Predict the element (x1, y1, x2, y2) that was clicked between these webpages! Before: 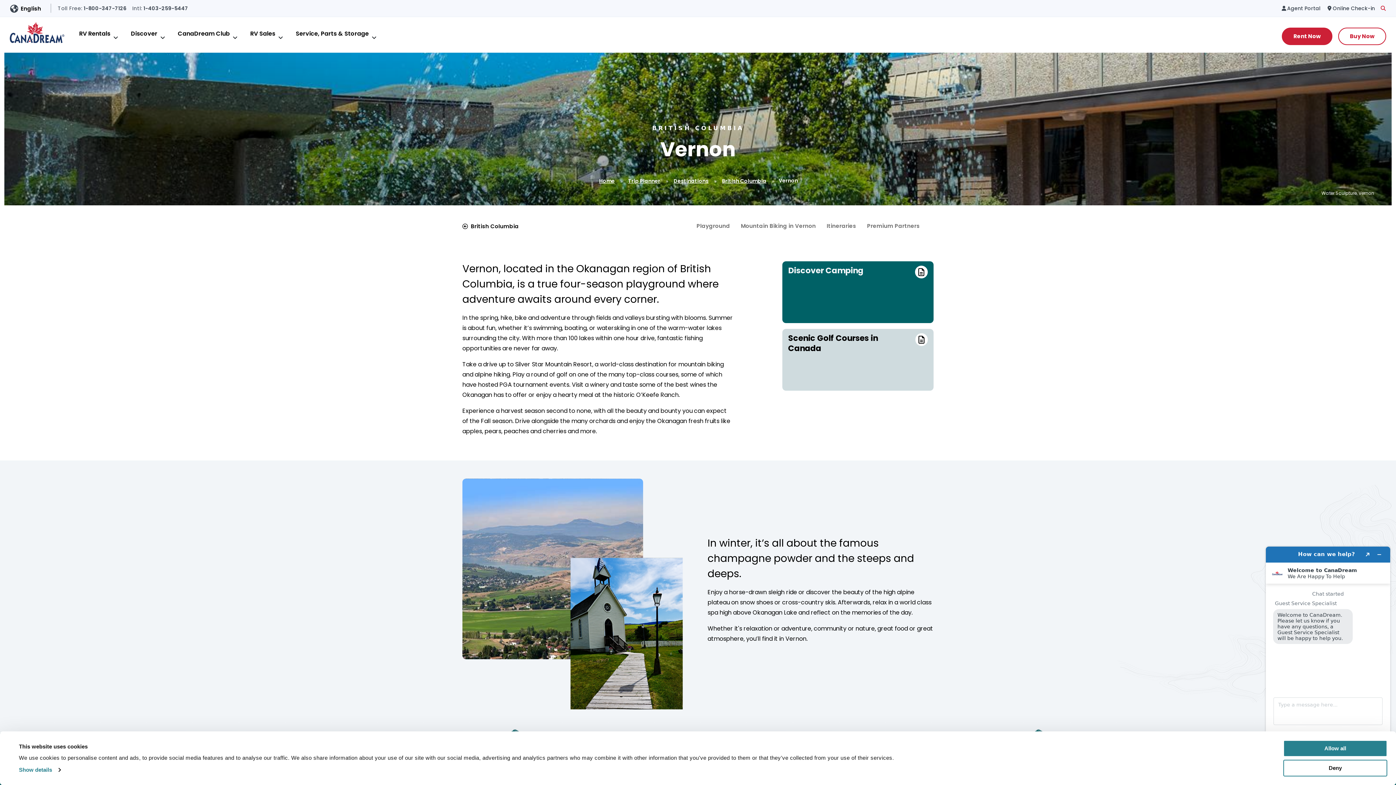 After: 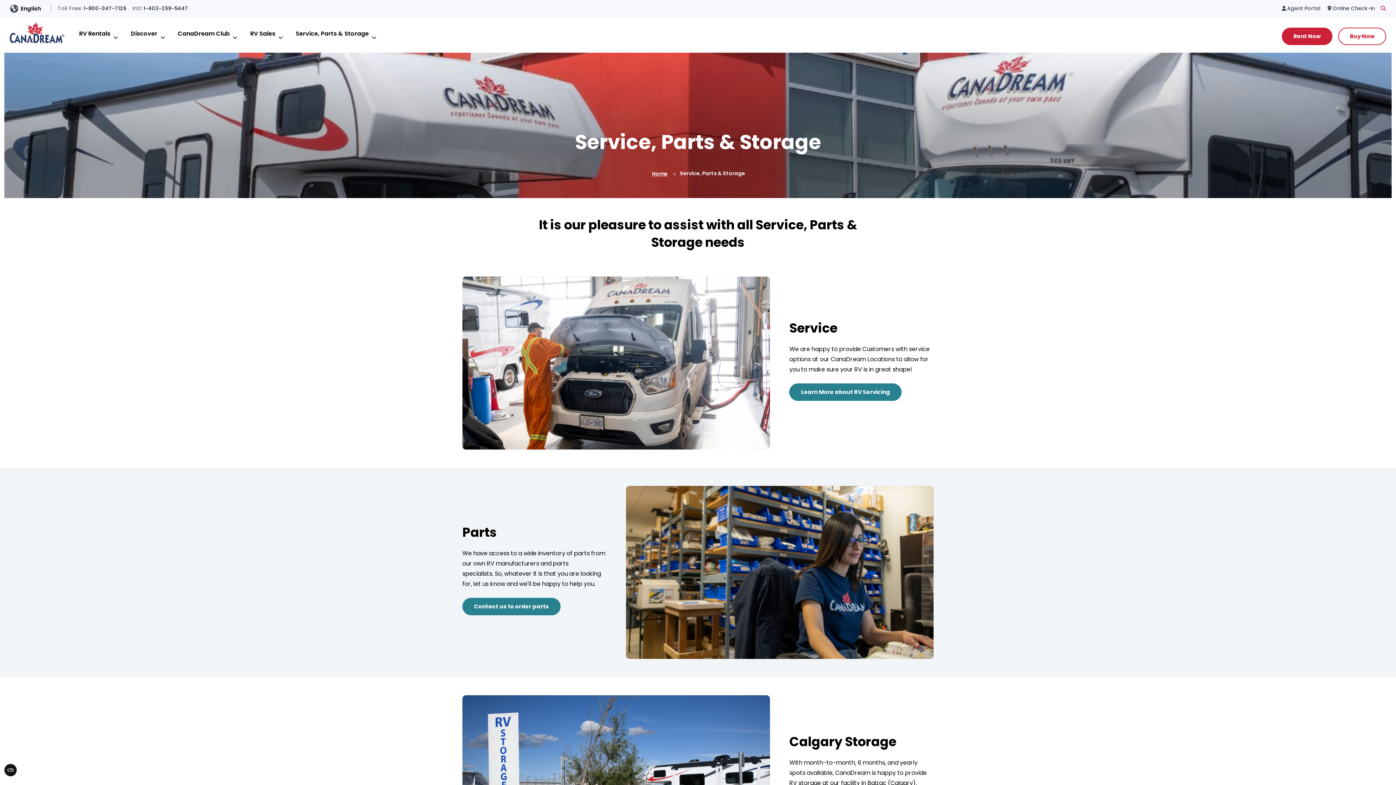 Action: label: Service, Parts & Storage bbox: (295, 27, 368, 45)